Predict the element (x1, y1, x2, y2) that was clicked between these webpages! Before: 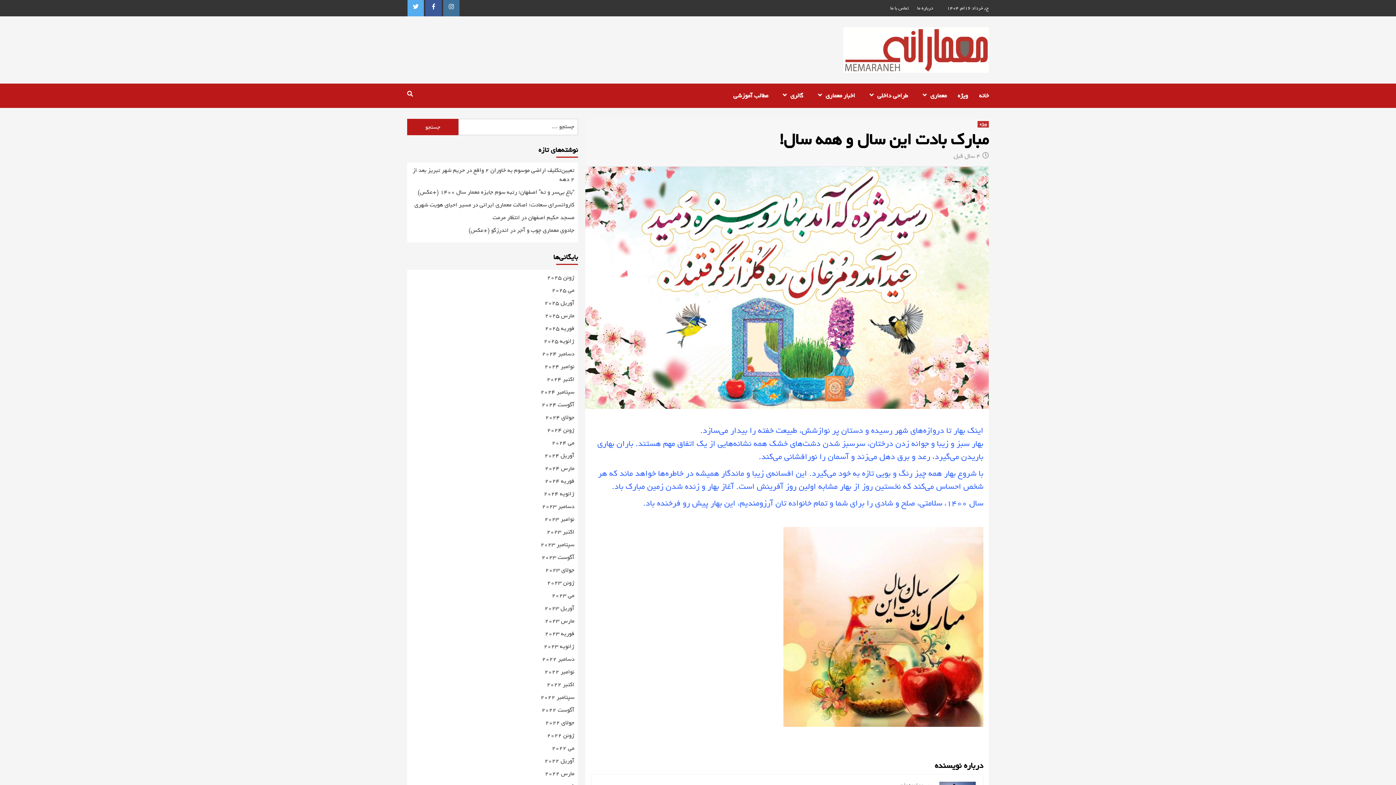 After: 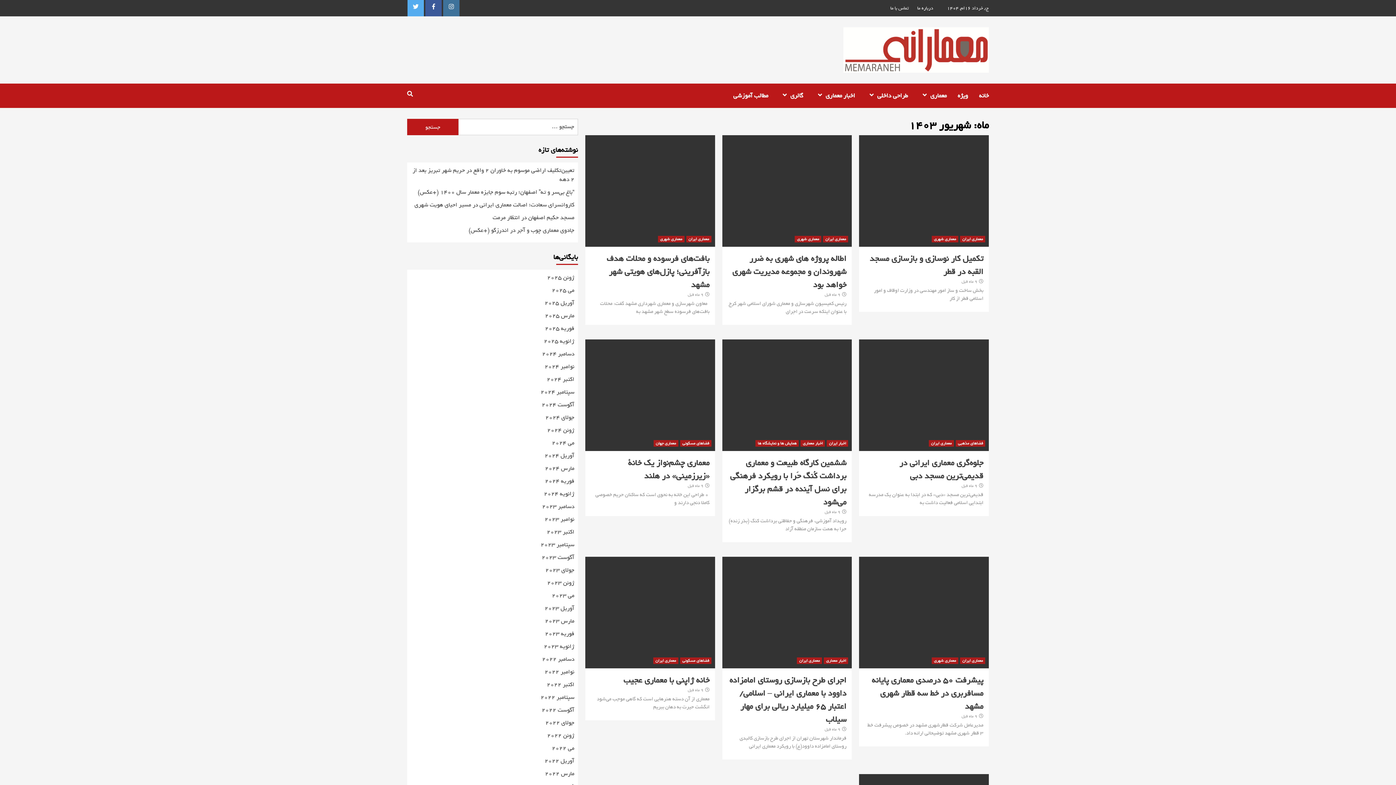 Action: label: آگوست 2024 bbox: (410, 400, 574, 413)